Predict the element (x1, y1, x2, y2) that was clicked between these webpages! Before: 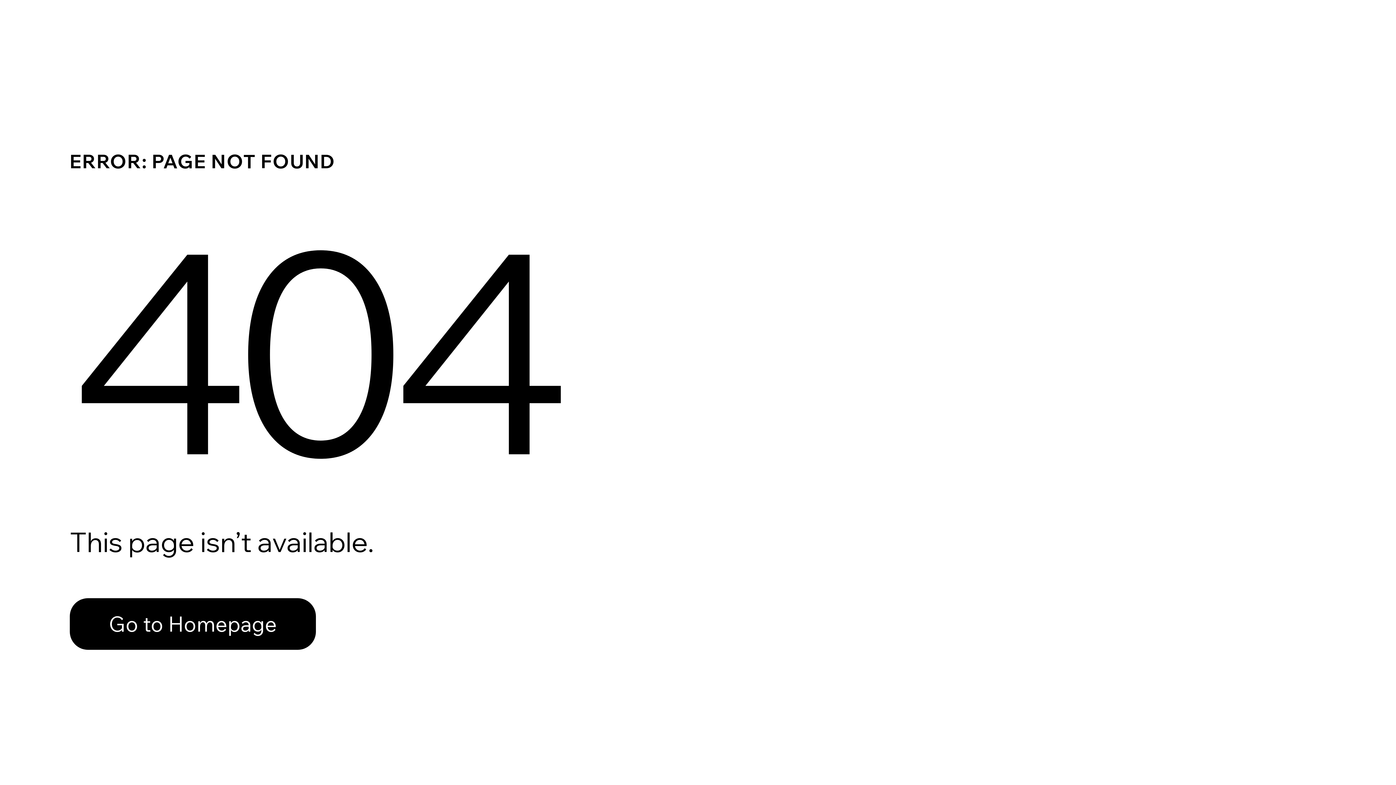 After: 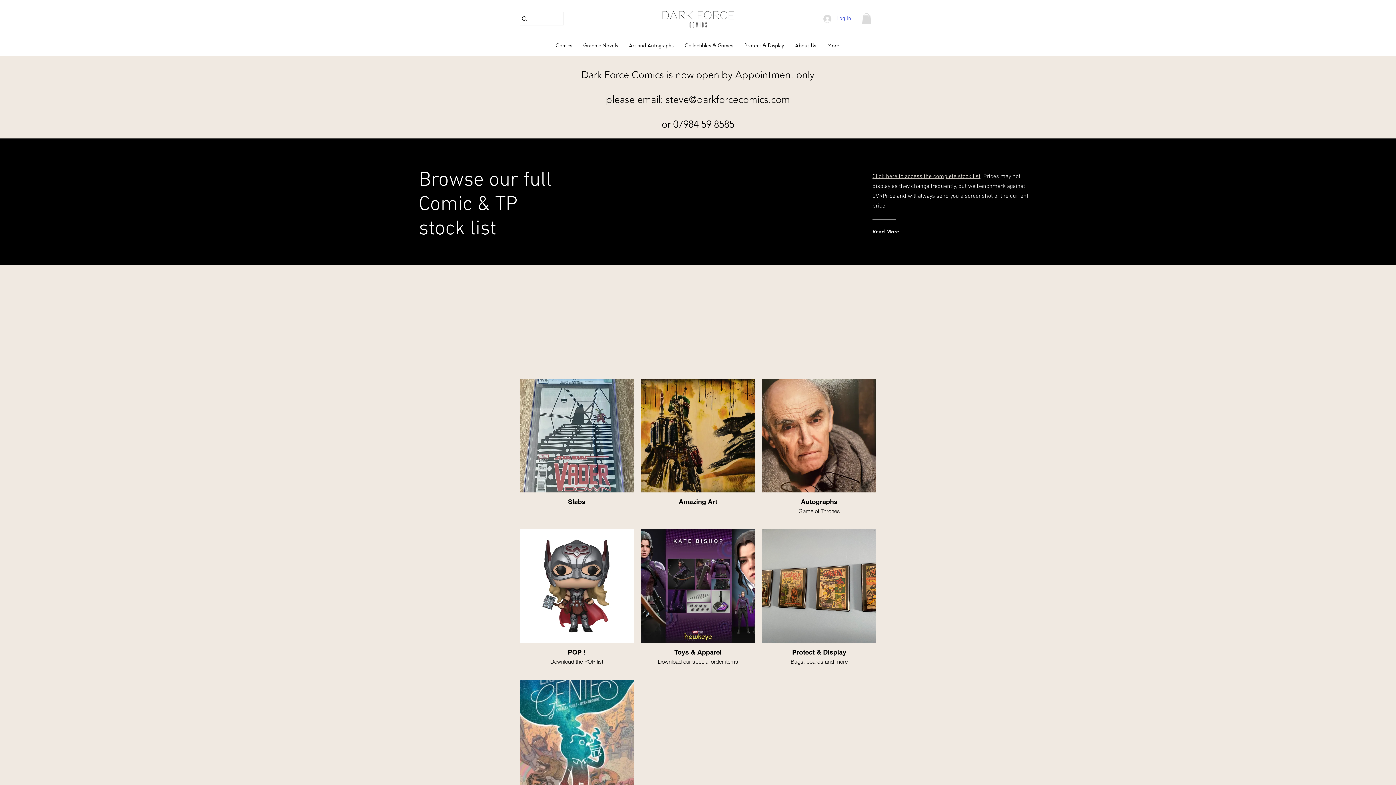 Action: label: Go to Homepage bbox: (69, 582, 768, 659)